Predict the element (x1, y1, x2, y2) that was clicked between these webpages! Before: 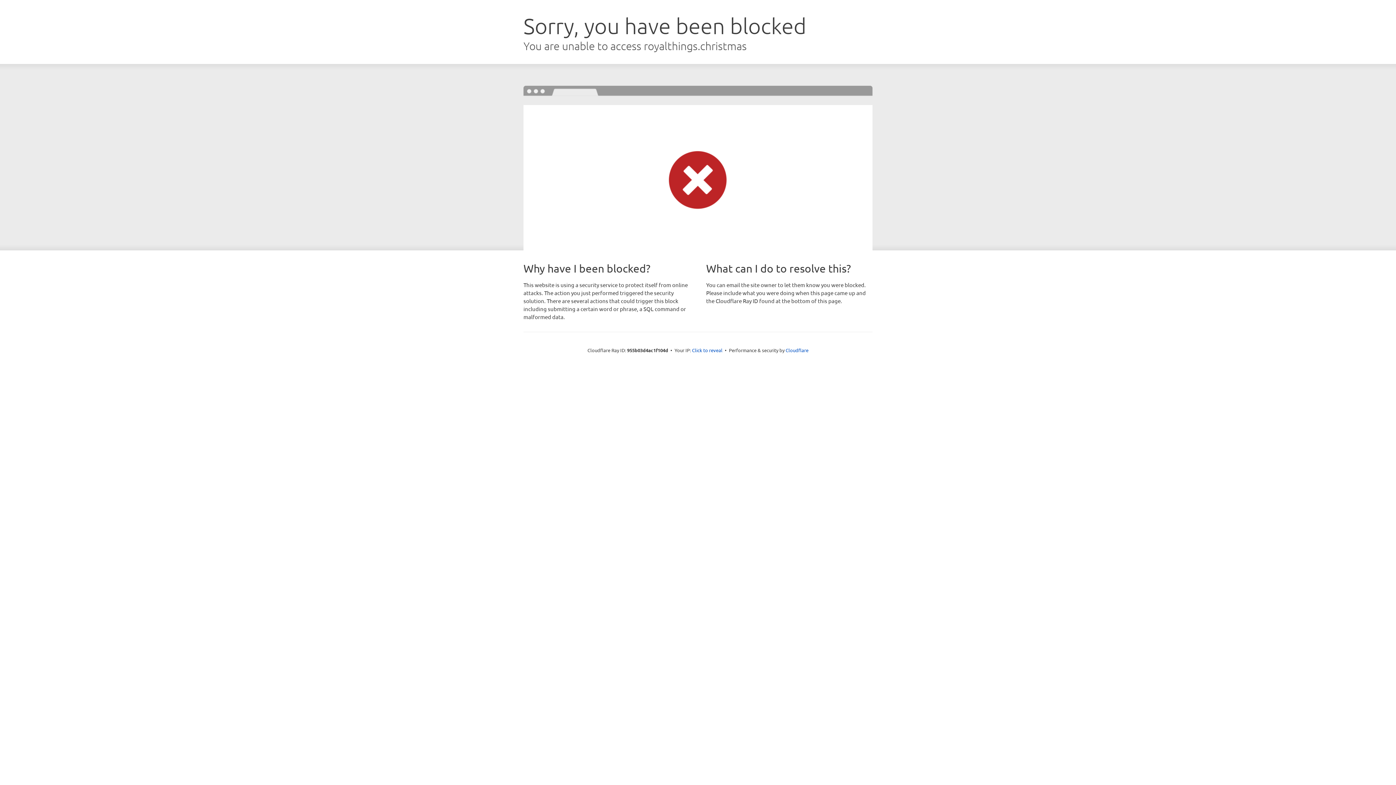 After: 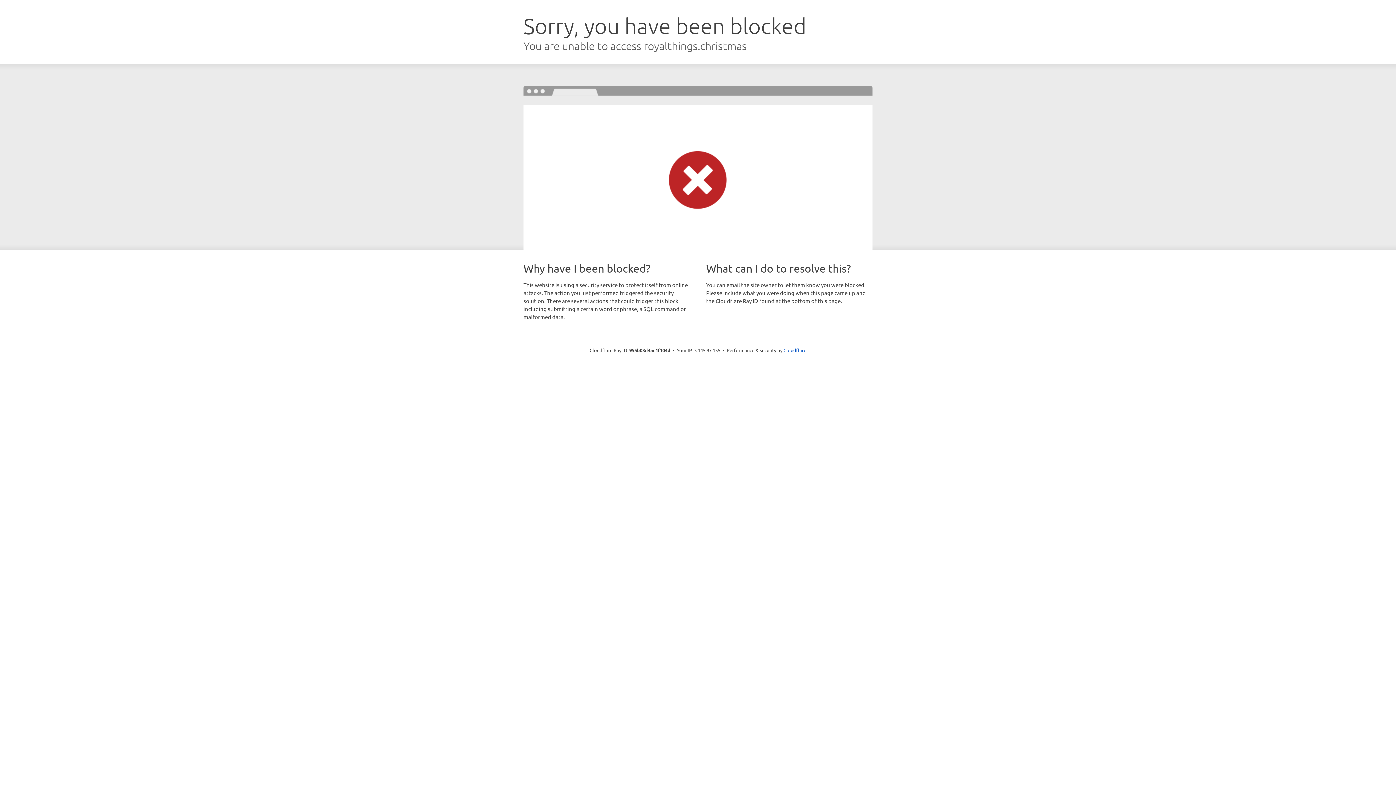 Action: label: Click to reveal bbox: (692, 346, 722, 353)